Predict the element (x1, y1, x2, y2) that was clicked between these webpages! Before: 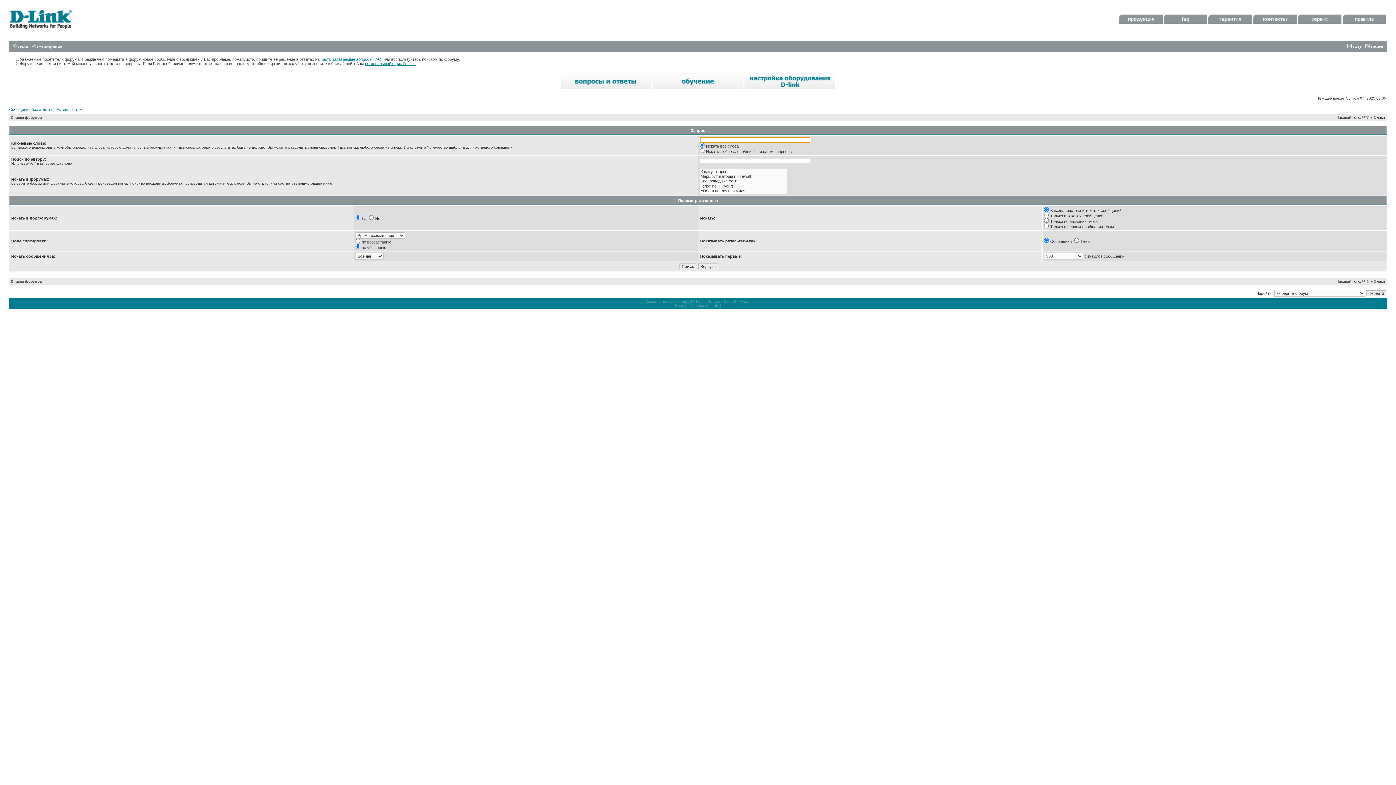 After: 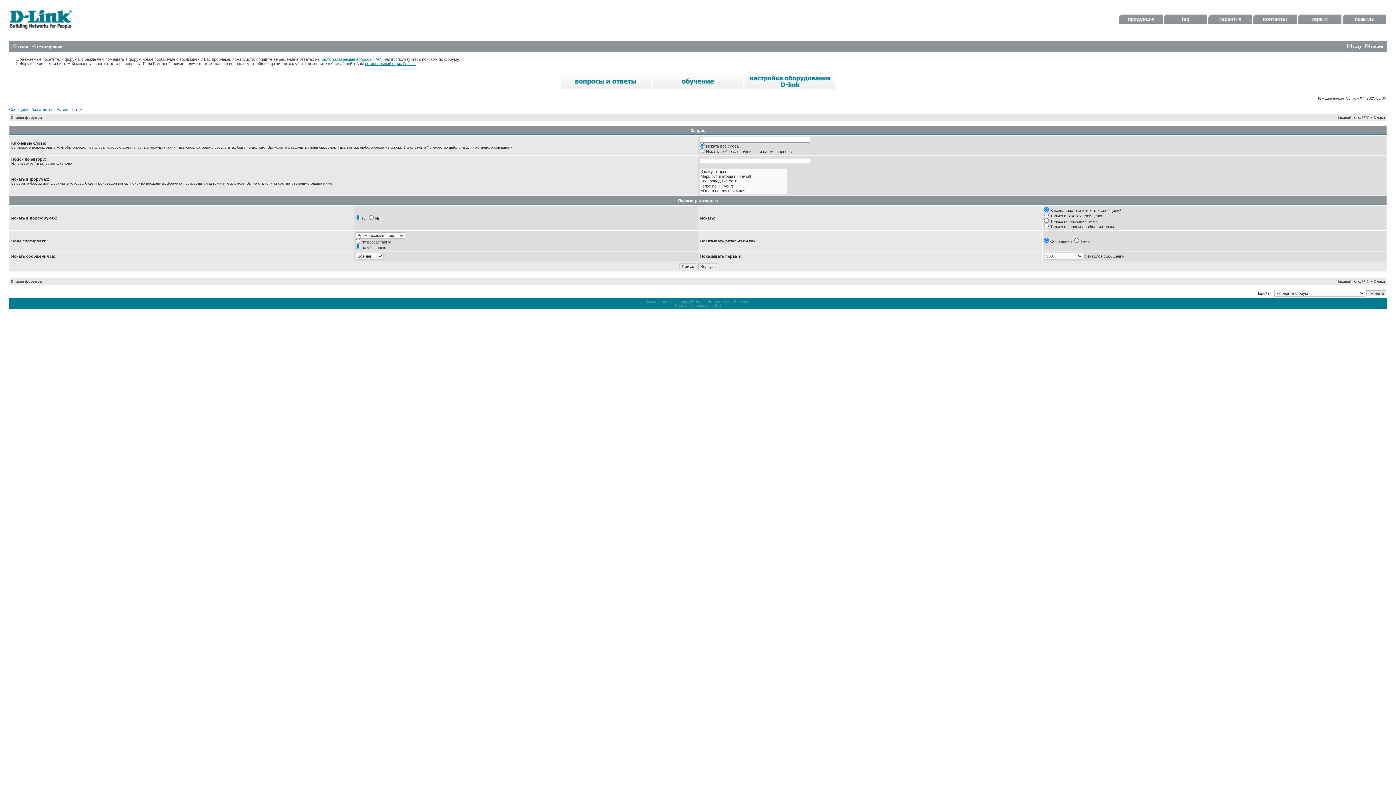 Action: bbox: (1119, 20, 1162, 24)